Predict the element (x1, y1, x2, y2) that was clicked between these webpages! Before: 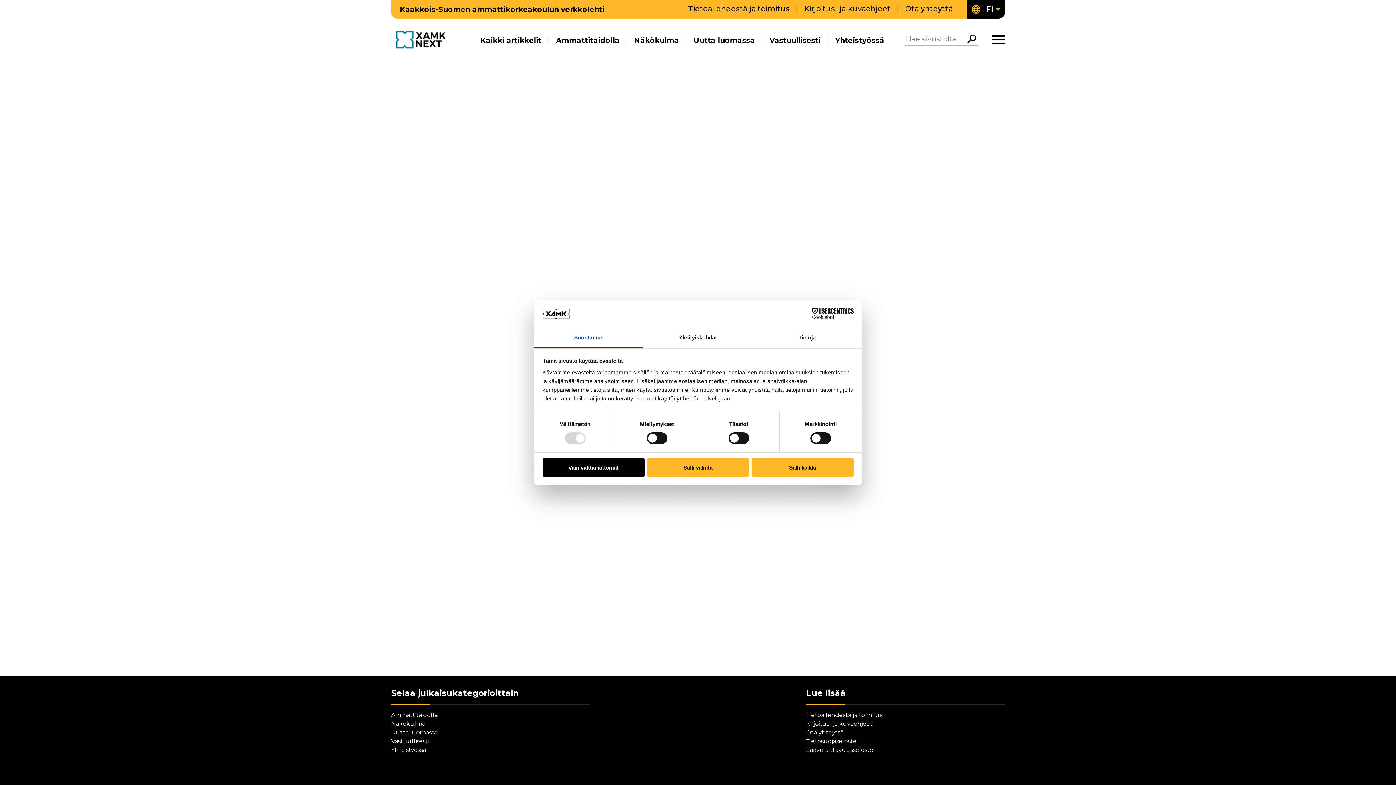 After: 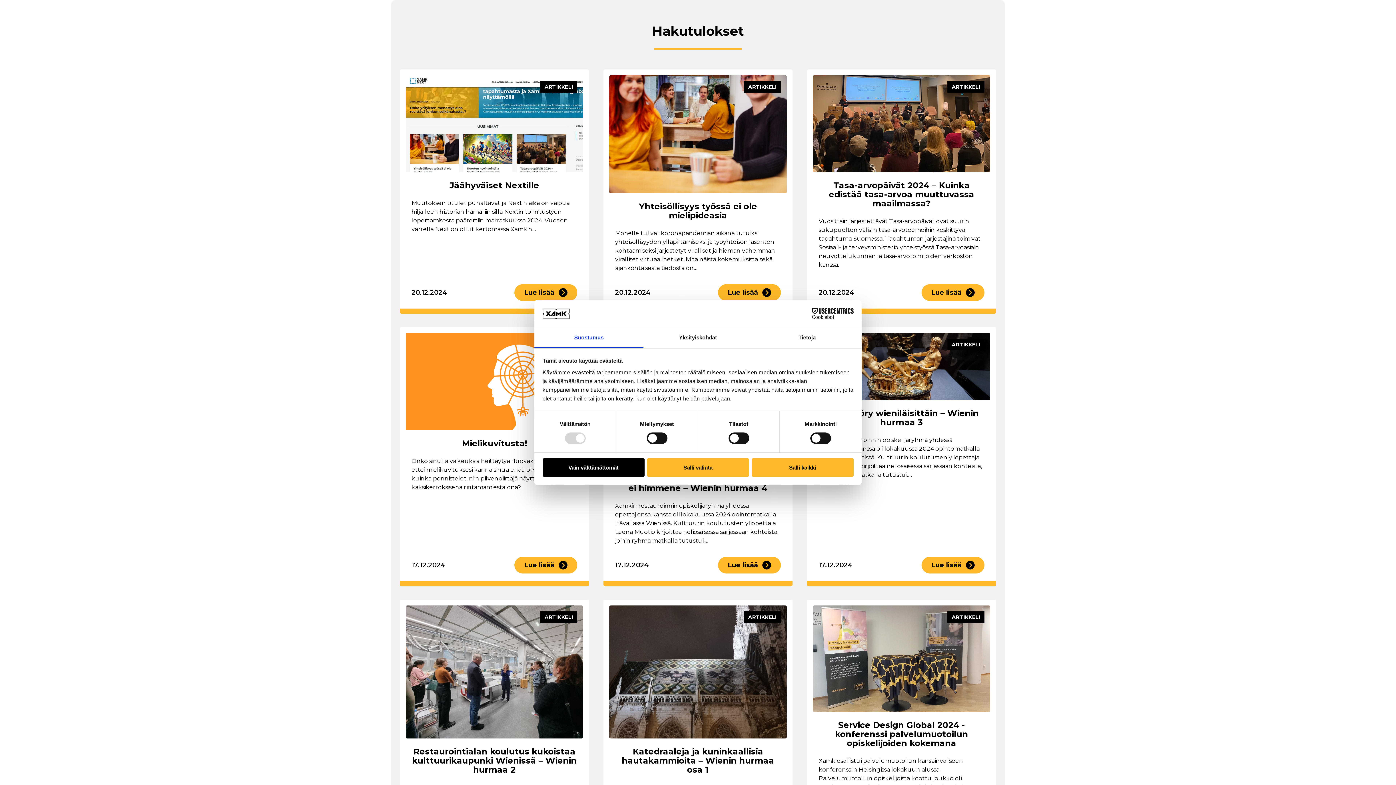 Action: bbox: (391, 720, 425, 727) label: Näkökulma